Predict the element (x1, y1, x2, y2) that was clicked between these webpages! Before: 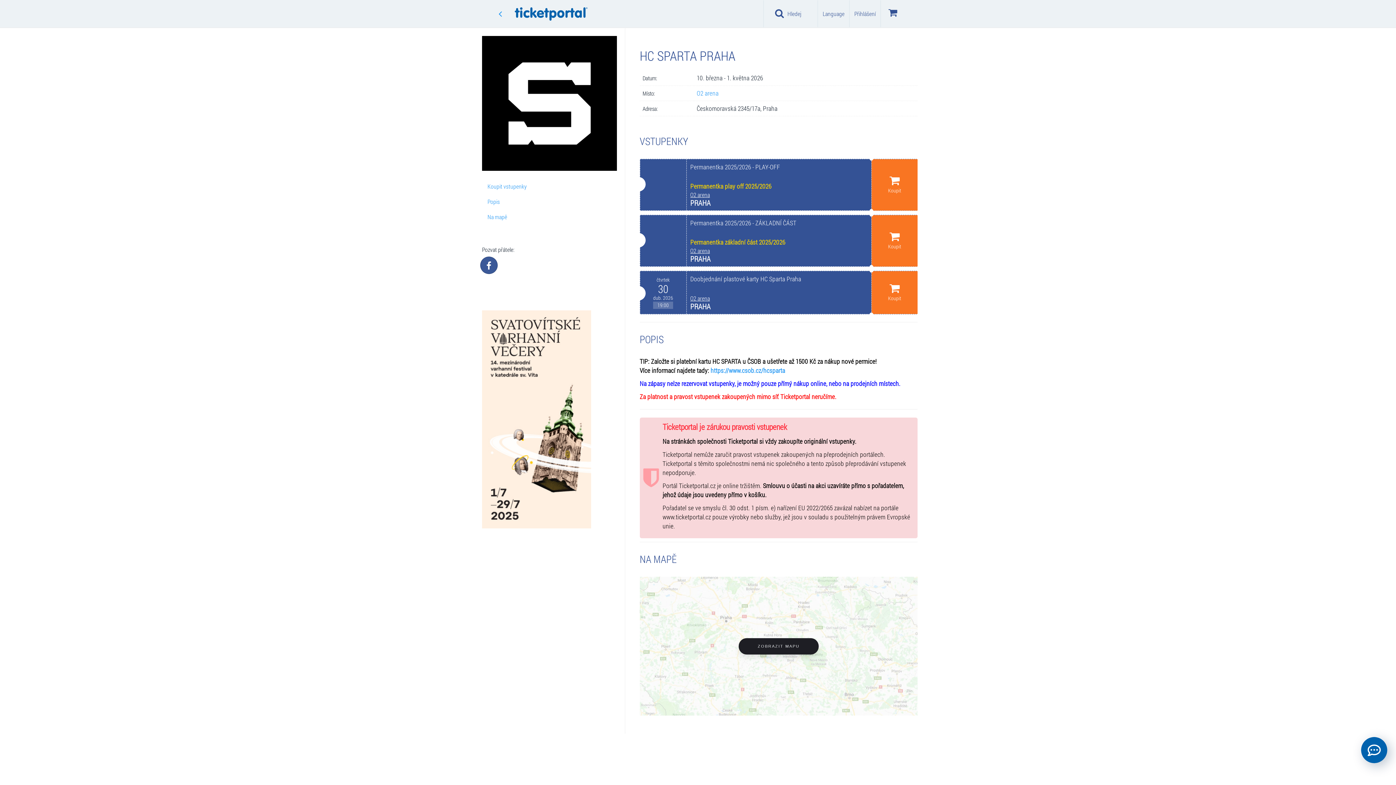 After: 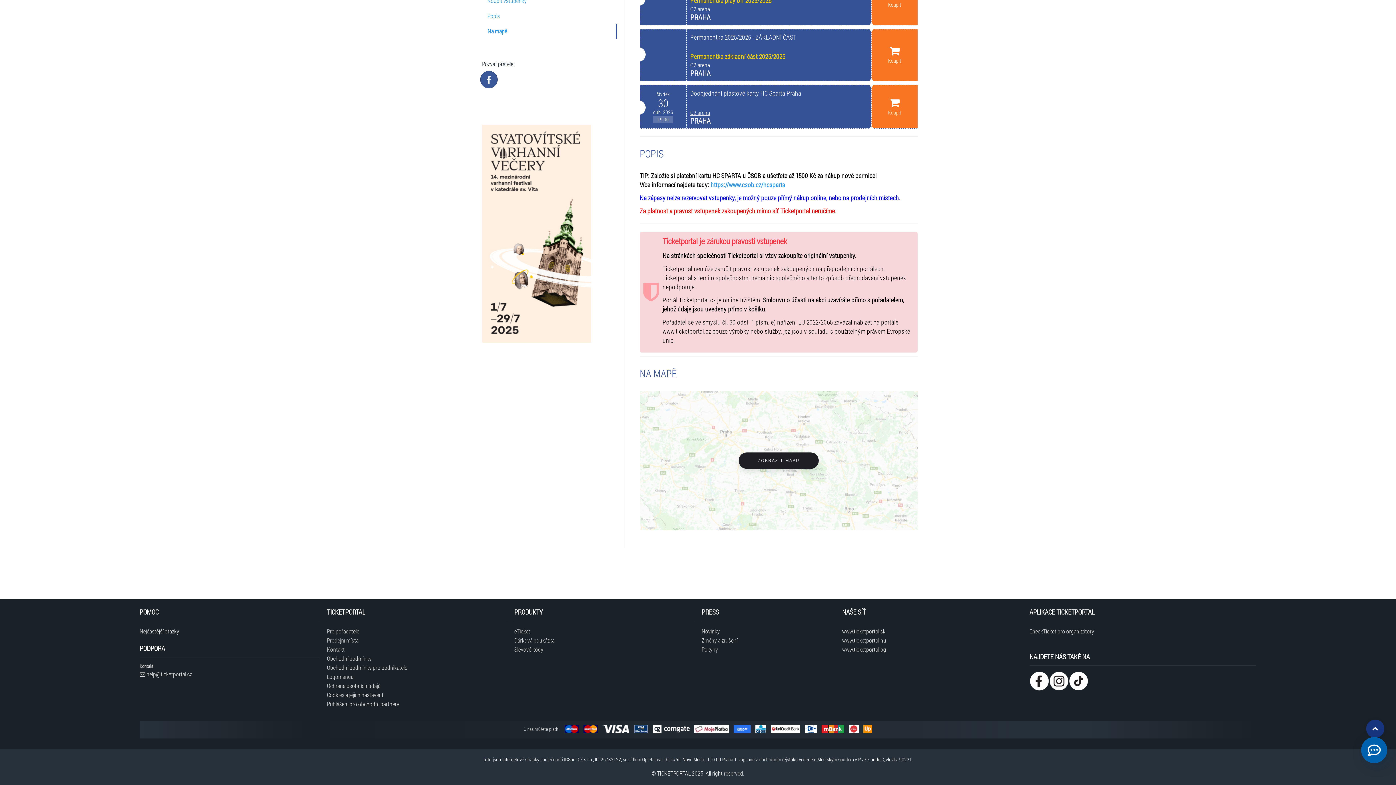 Action: bbox: (482, 209, 616, 224) label: Na mapě